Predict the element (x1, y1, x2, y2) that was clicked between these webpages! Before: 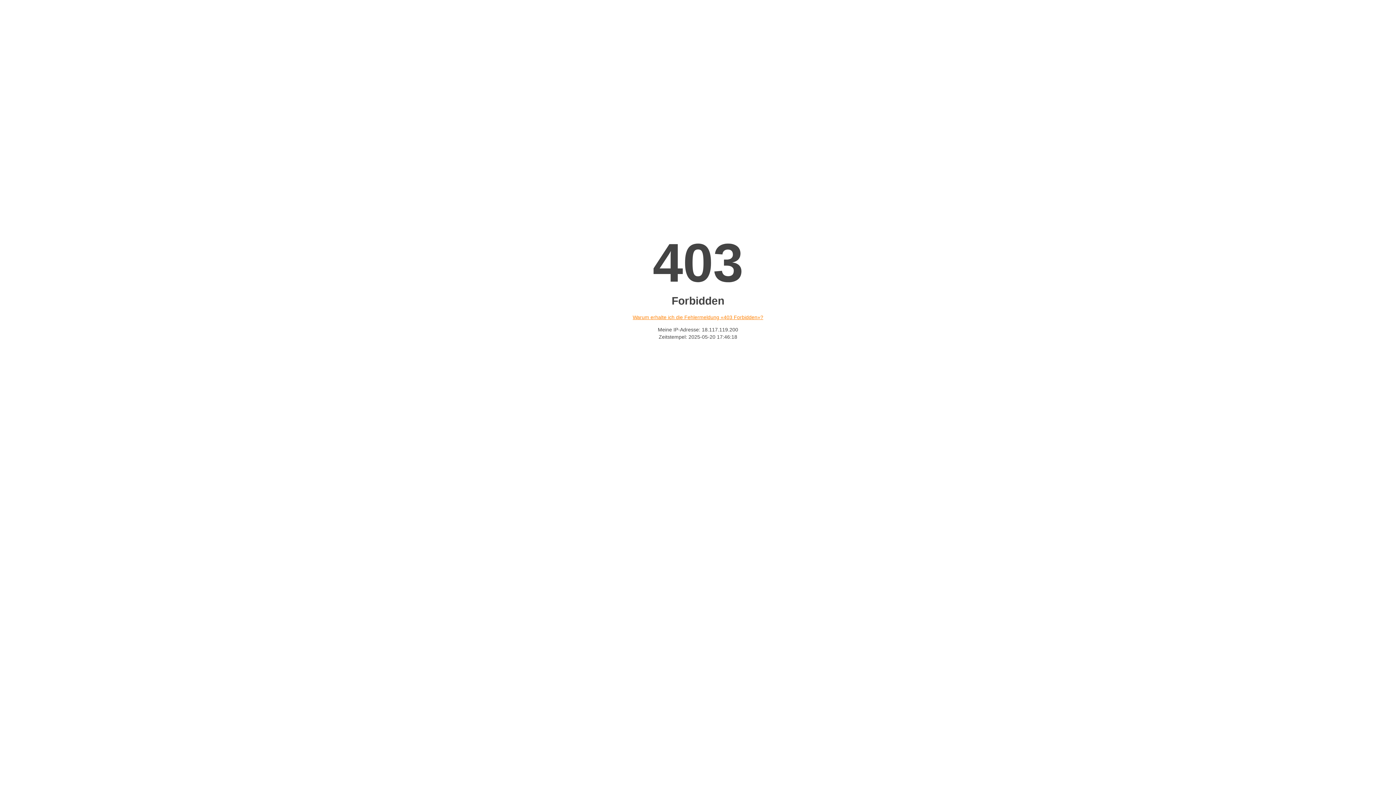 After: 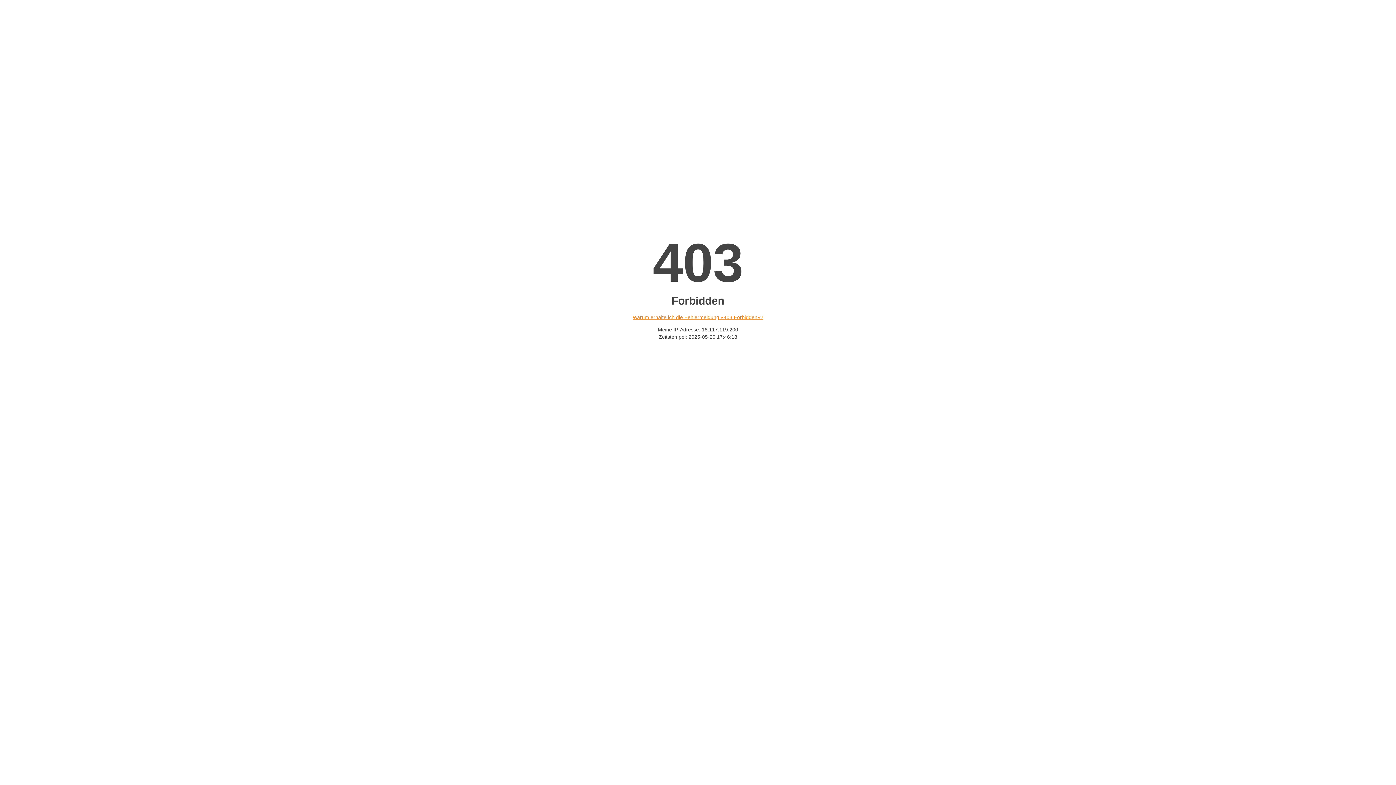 Action: label: Warum erhalte ich die Fehlermeldung «403 Forbidden»? bbox: (632, 314, 763, 320)